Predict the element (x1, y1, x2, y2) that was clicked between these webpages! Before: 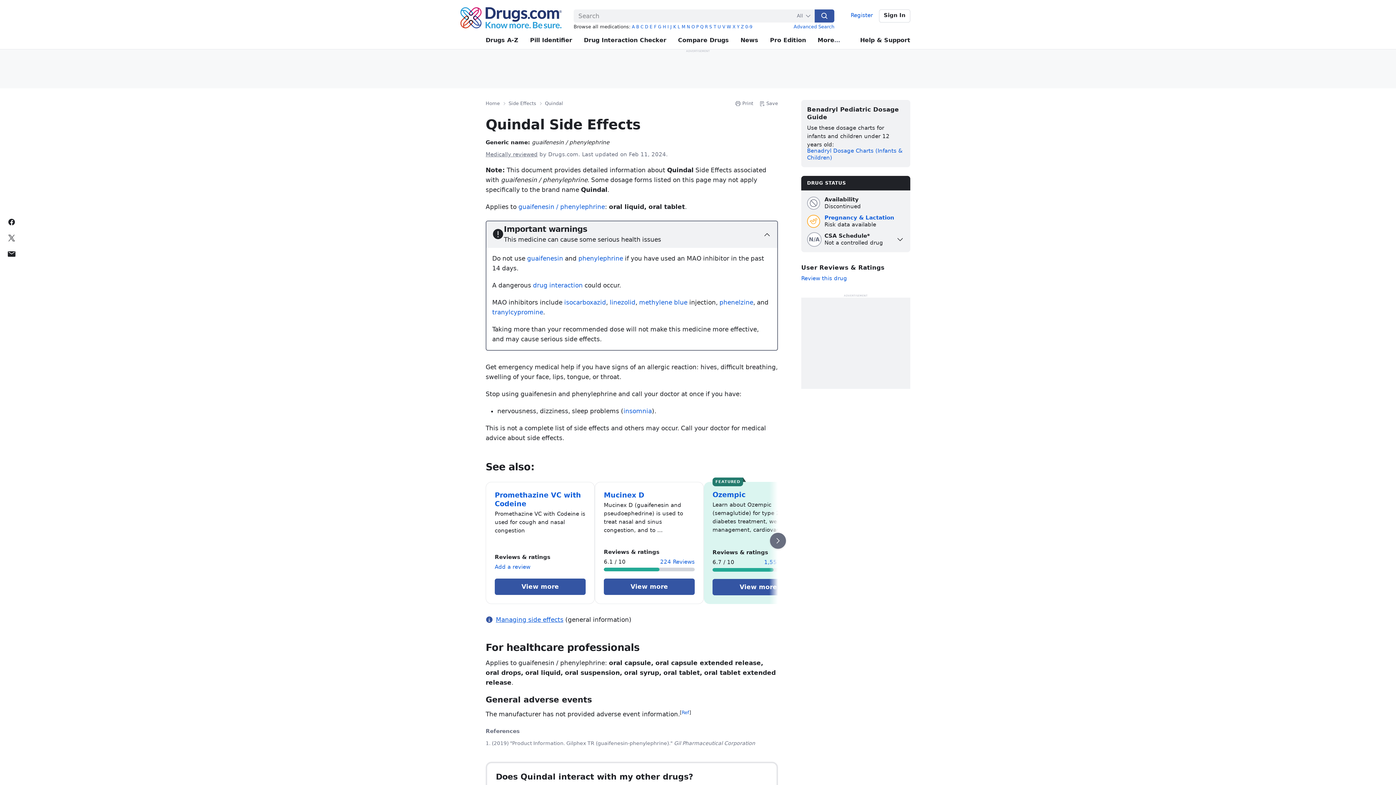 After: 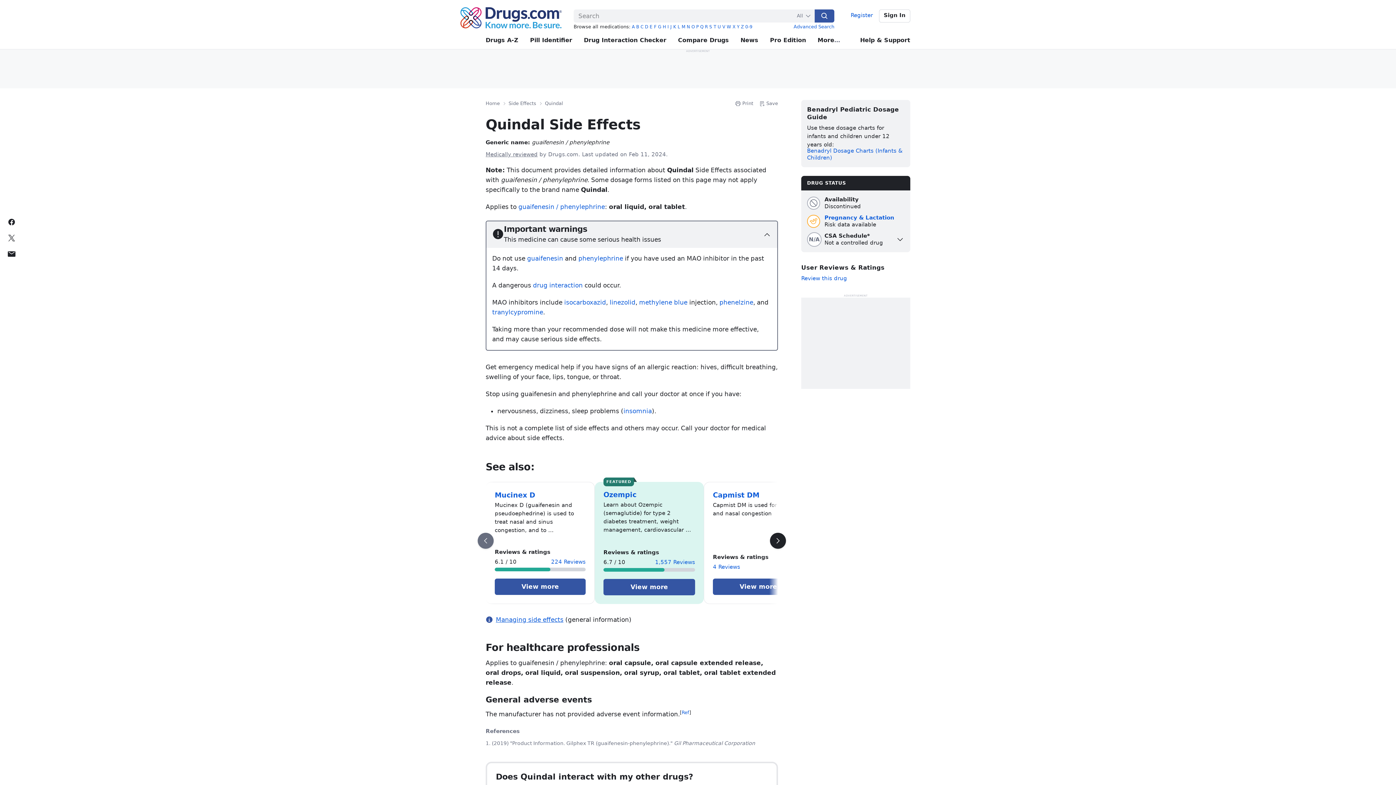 Action: label: Scroll right bbox: (770, 533, 786, 549)